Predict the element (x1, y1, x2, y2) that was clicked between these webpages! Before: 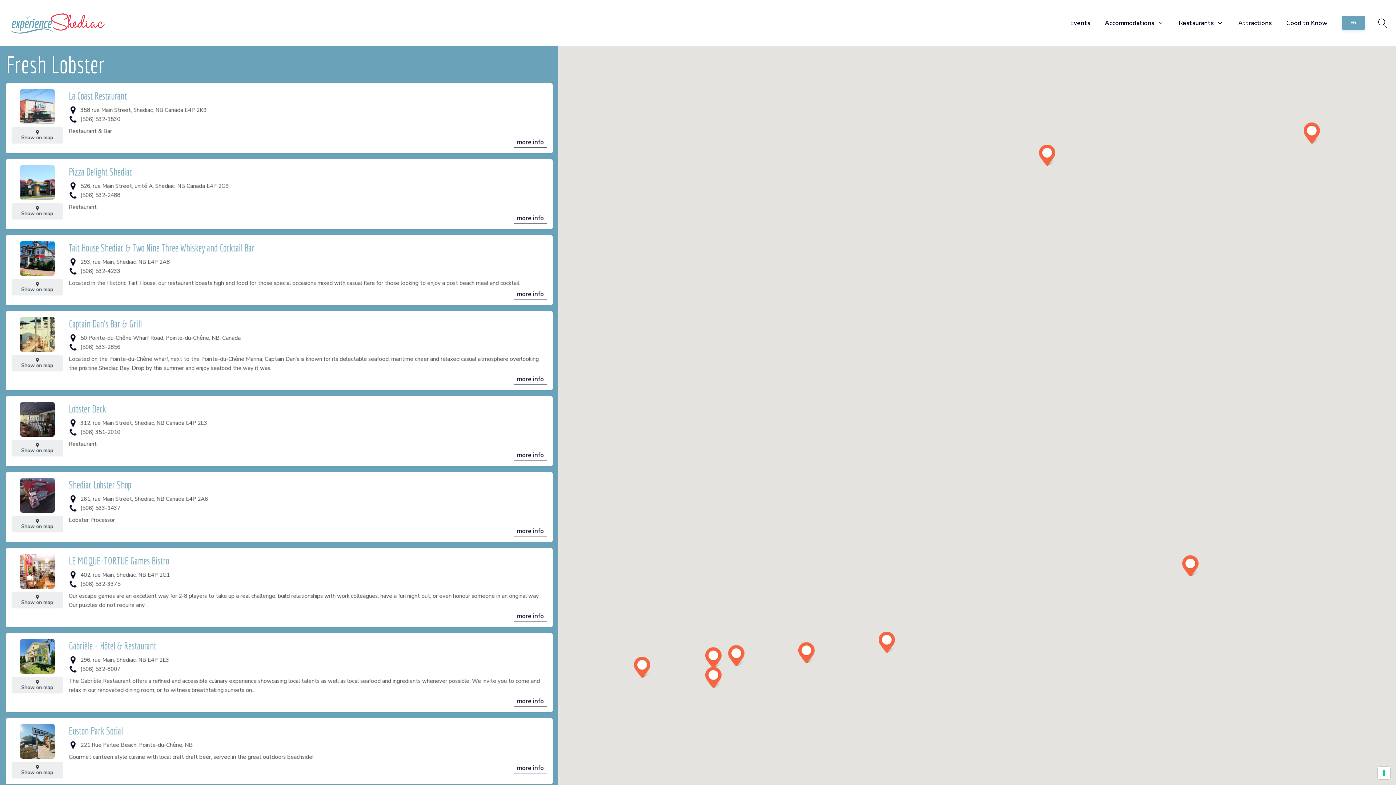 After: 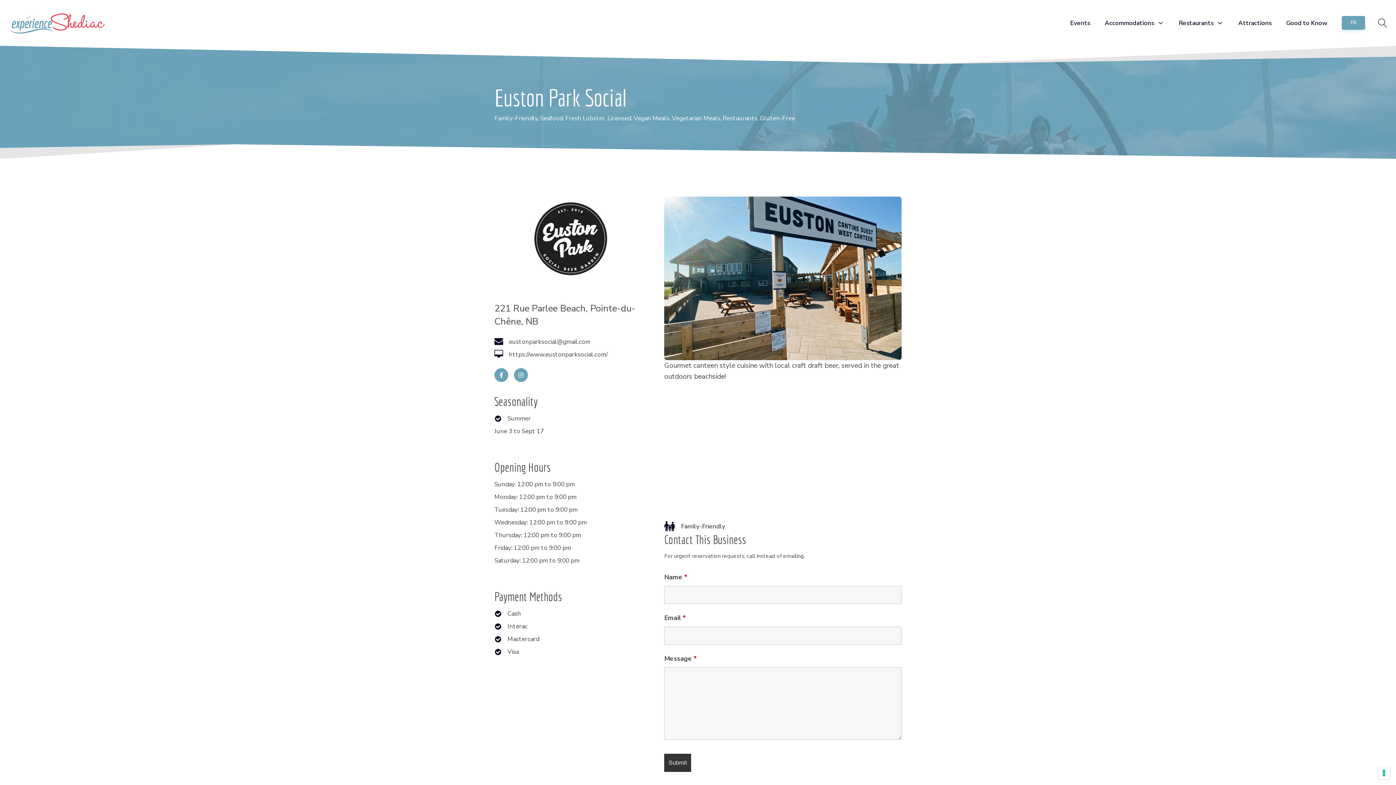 Action: label: Euston Park Social bbox: (68, 724, 122, 738)